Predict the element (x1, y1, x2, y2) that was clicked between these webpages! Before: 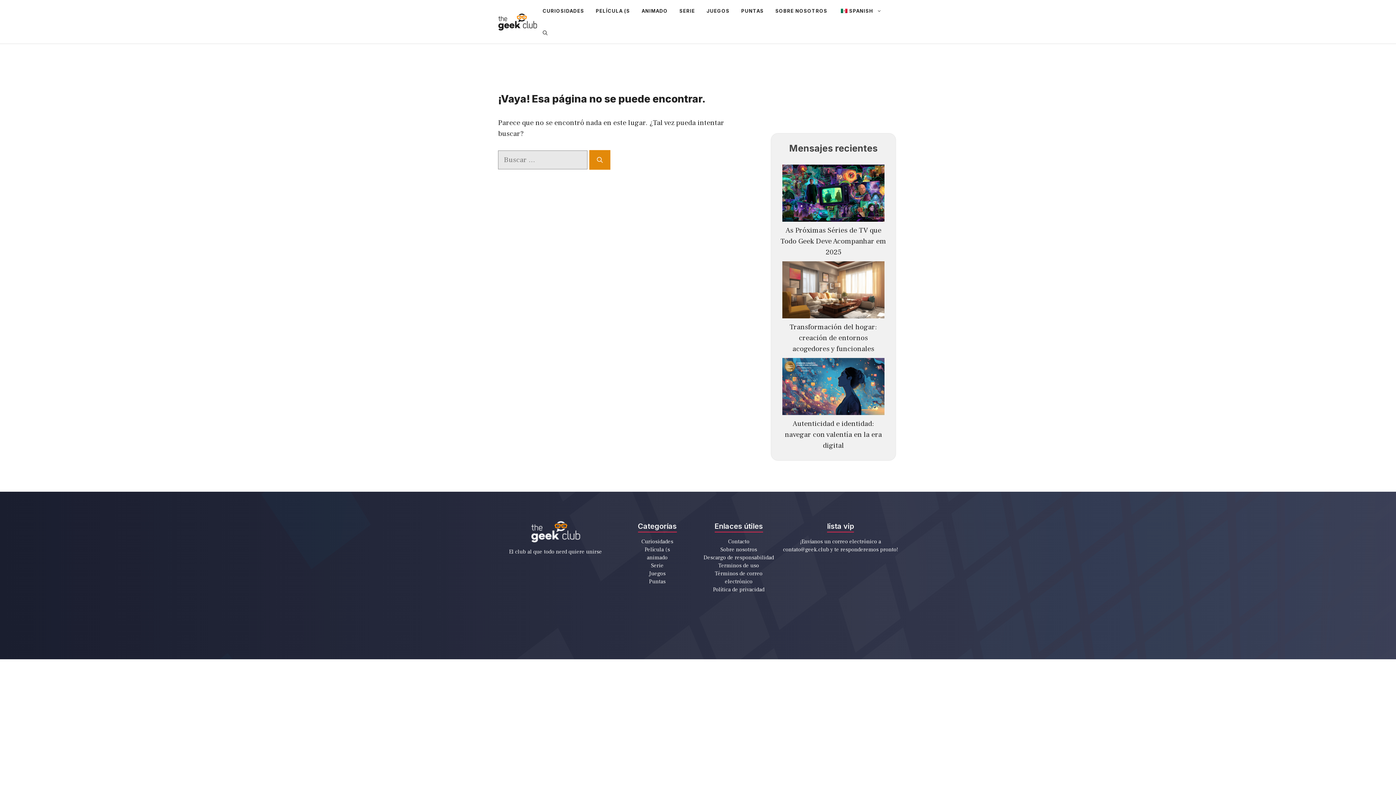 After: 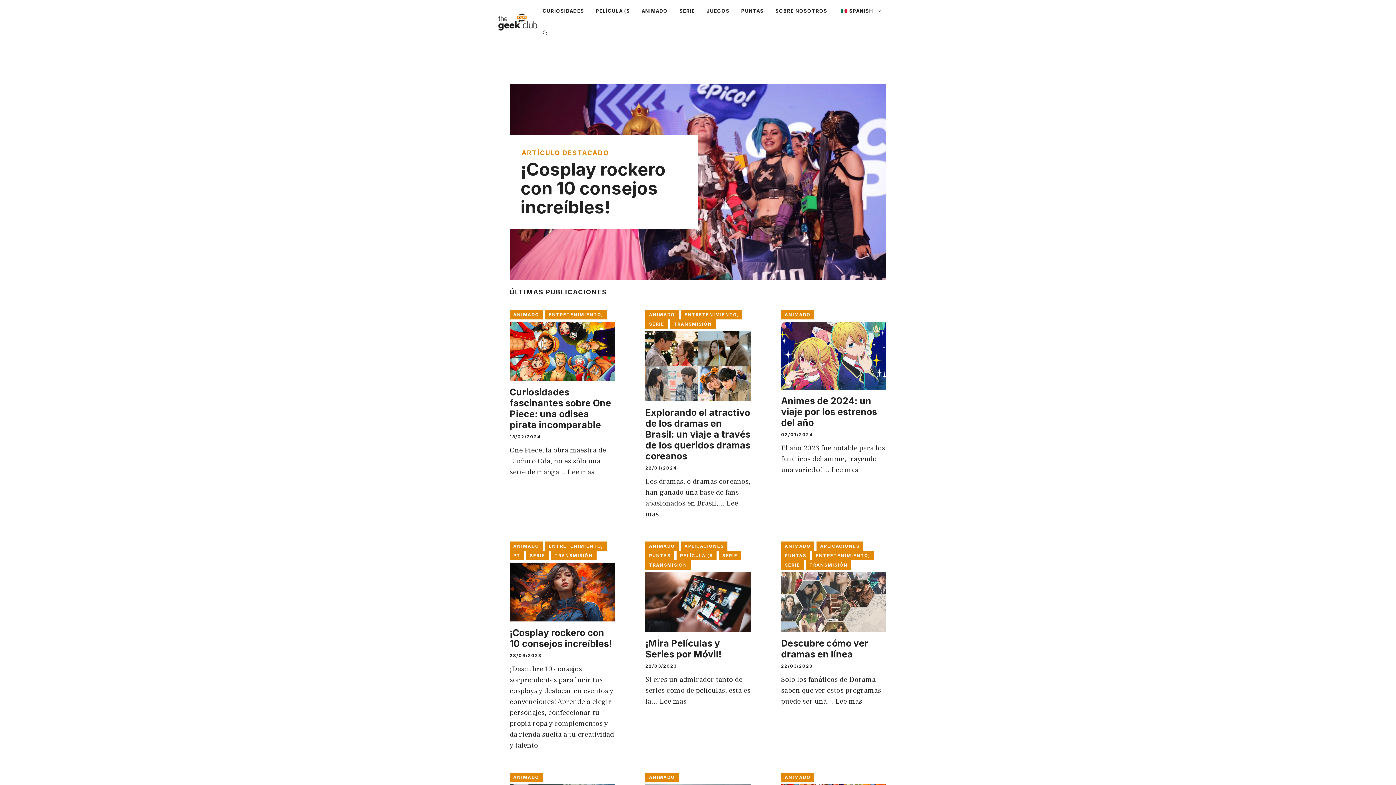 Action: bbox: (647, 554, 667, 562) label: animado